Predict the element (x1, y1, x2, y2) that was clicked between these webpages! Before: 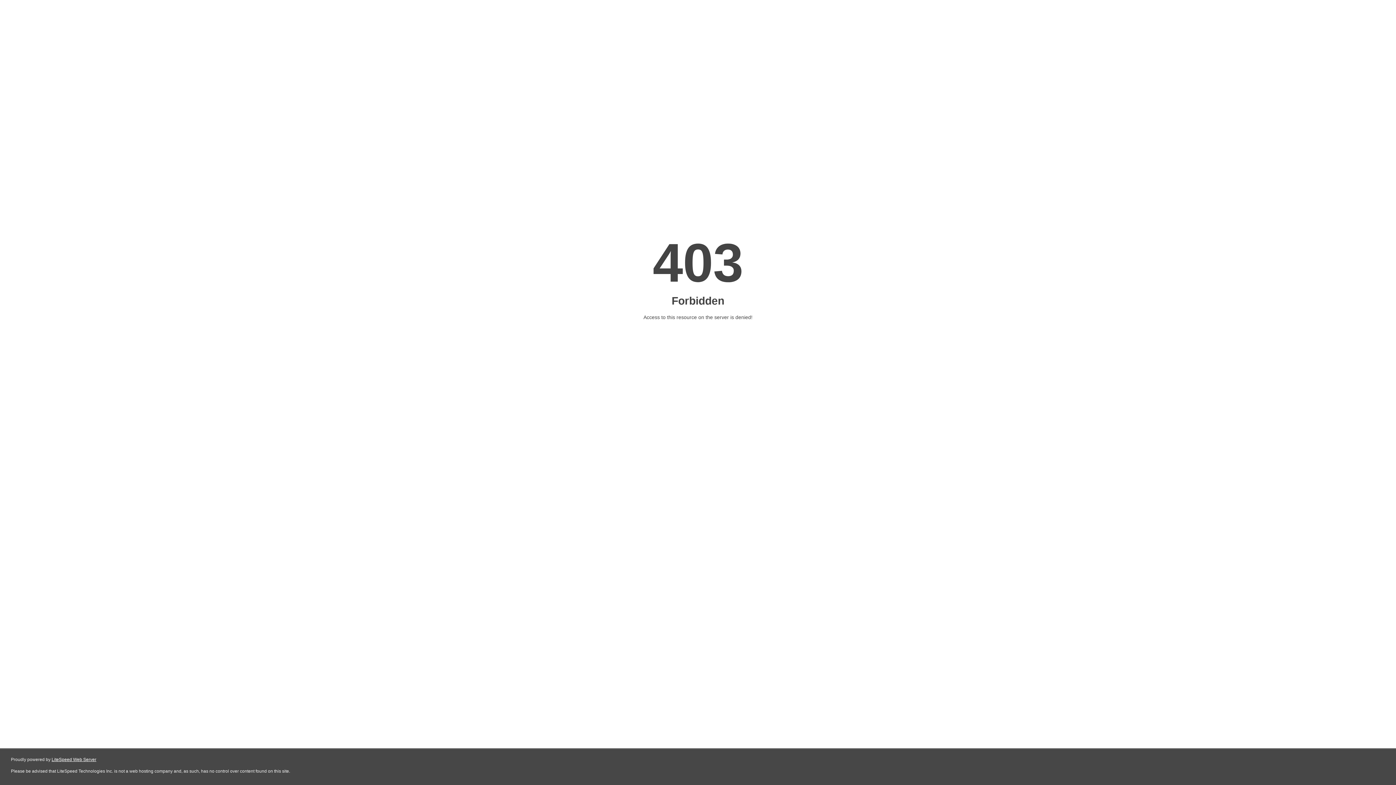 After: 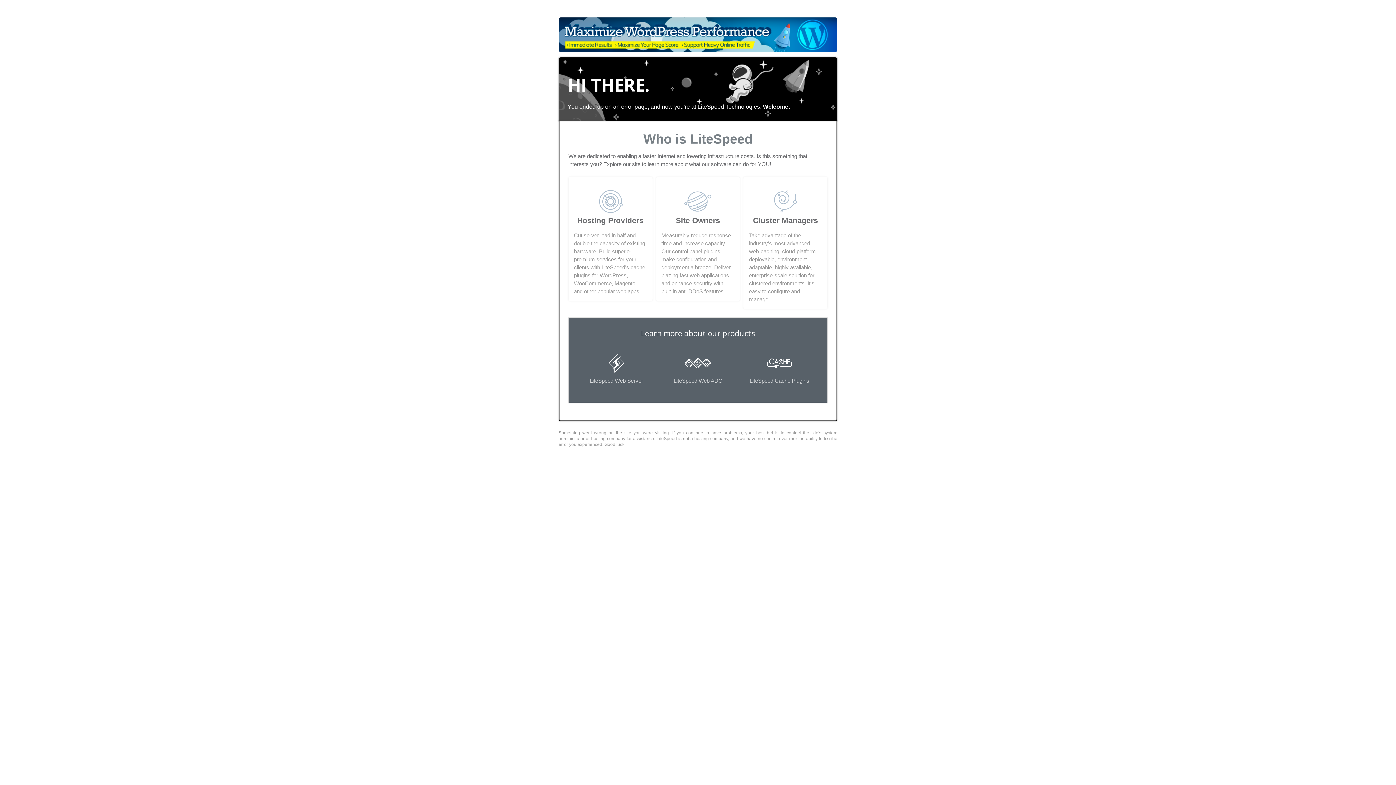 Action: label: LiteSpeed Web Server bbox: (51, 757, 96, 762)